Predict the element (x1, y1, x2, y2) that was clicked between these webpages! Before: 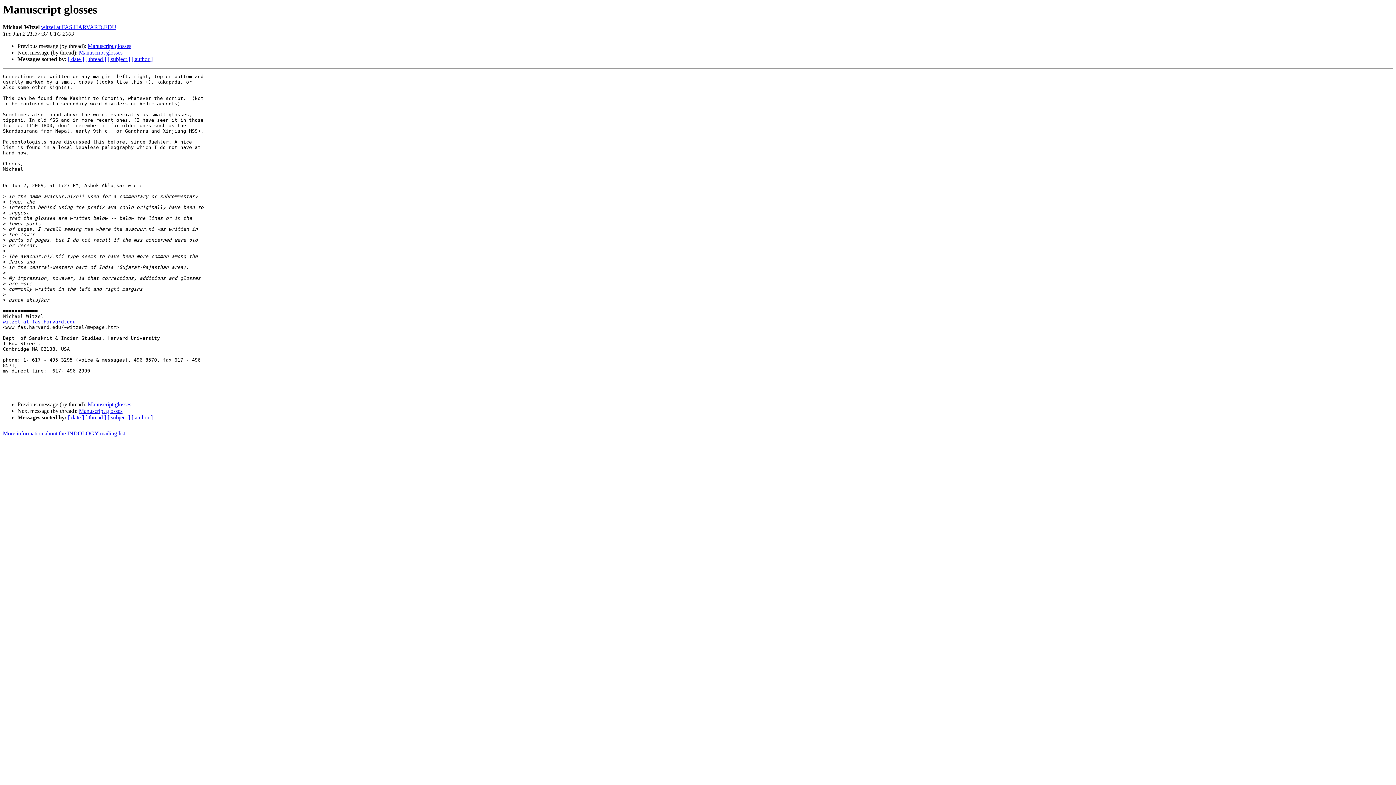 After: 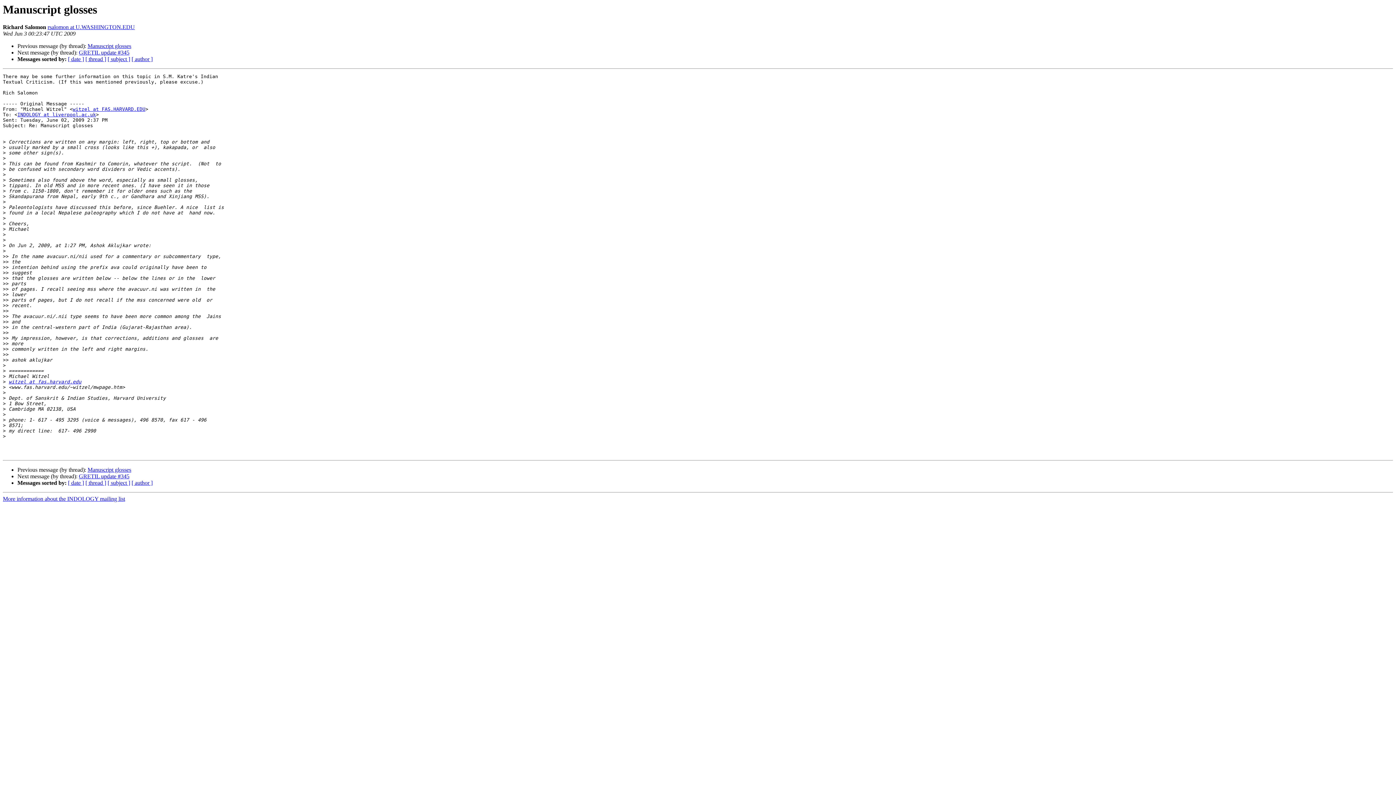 Action: bbox: (78, 49, 122, 55) label: Manuscript glosses